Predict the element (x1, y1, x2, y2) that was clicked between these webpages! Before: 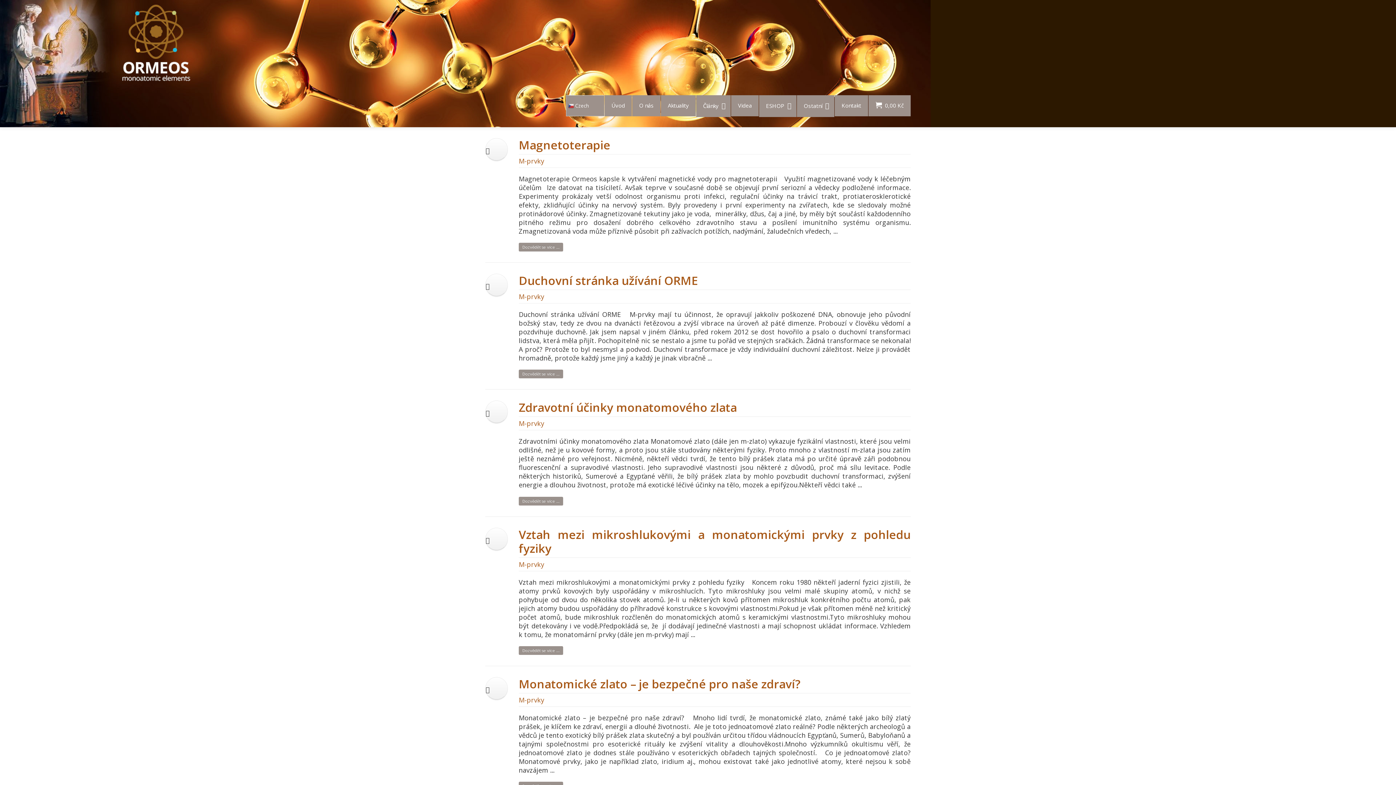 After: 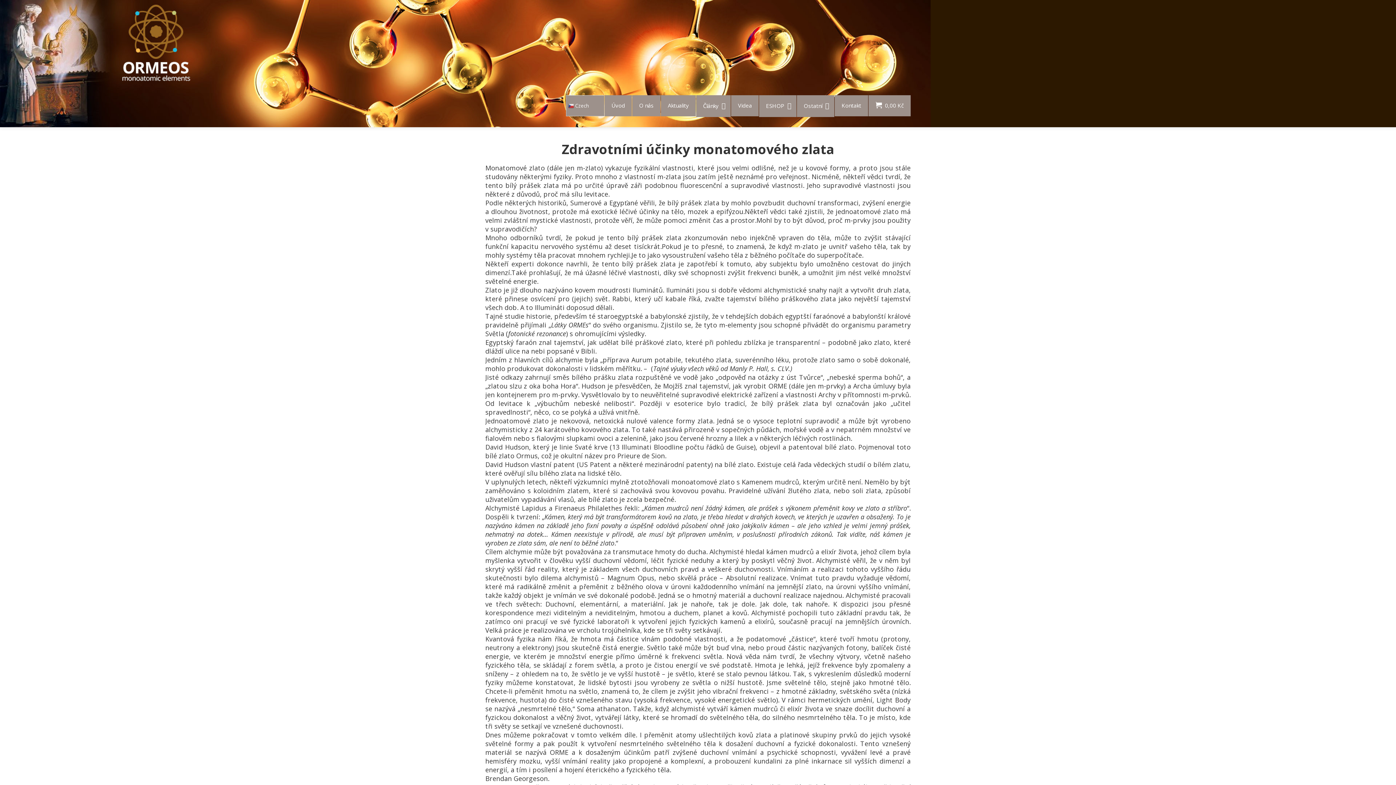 Action: label: Dozvědět se více ... bbox: (518, 496, 563, 505)